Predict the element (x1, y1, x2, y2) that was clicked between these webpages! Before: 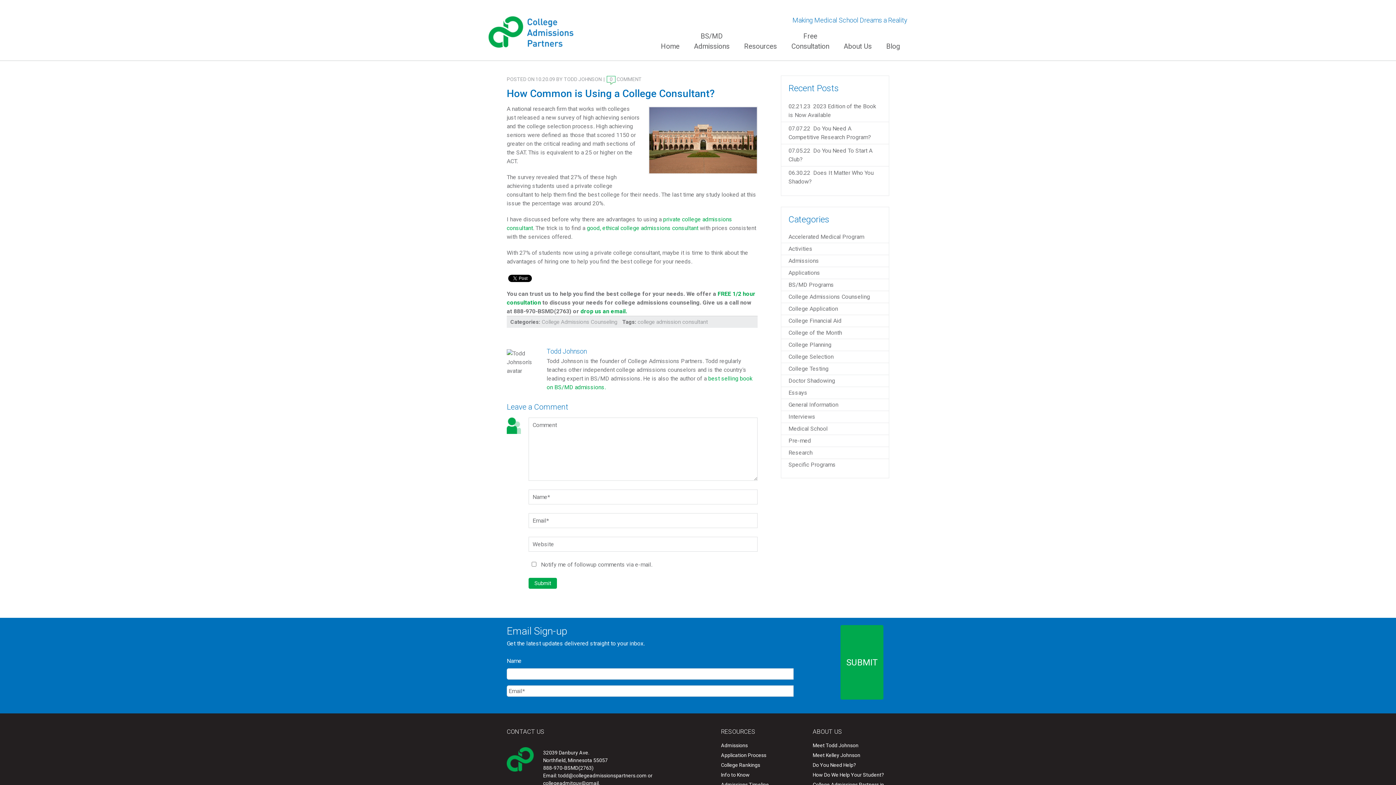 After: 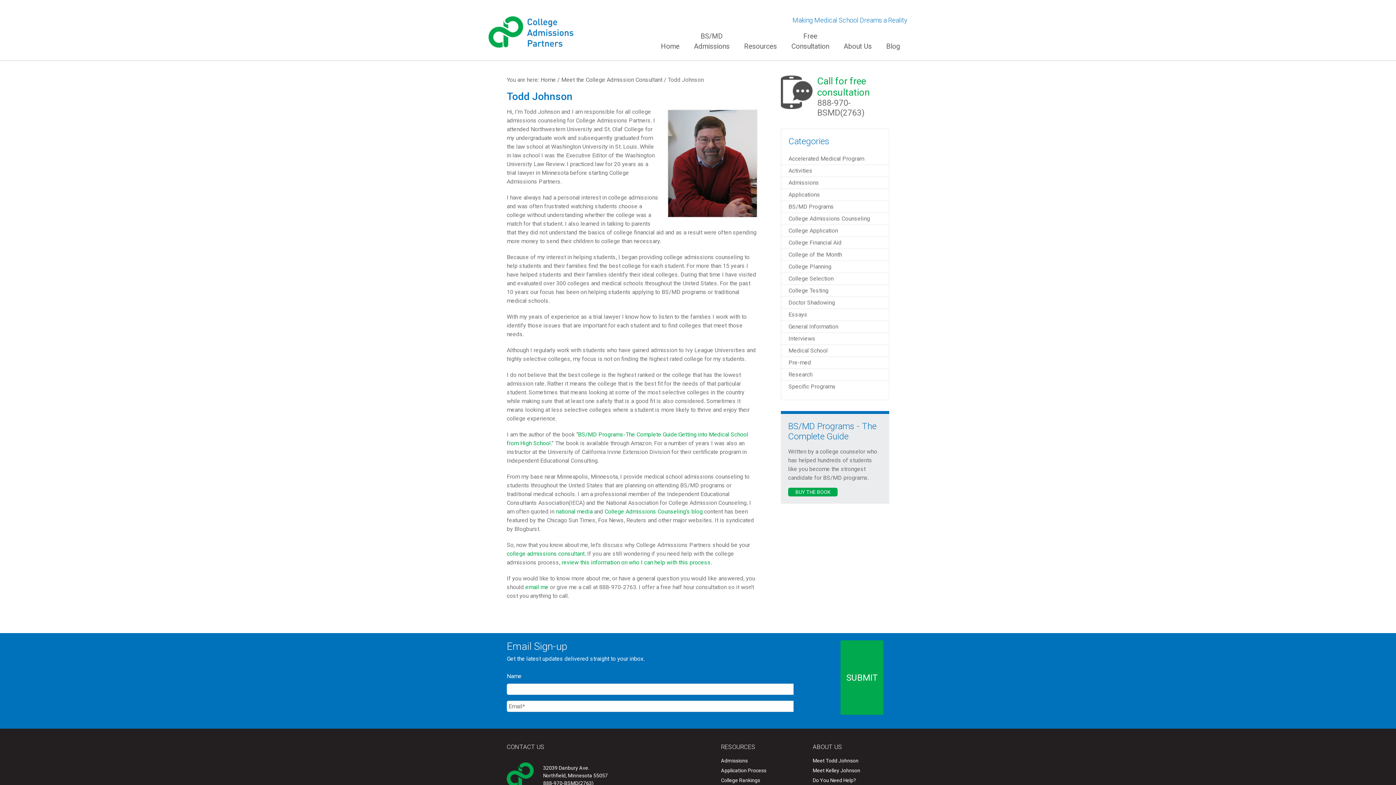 Action: label: Meet Todd Johnson bbox: (812, 742, 858, 748)